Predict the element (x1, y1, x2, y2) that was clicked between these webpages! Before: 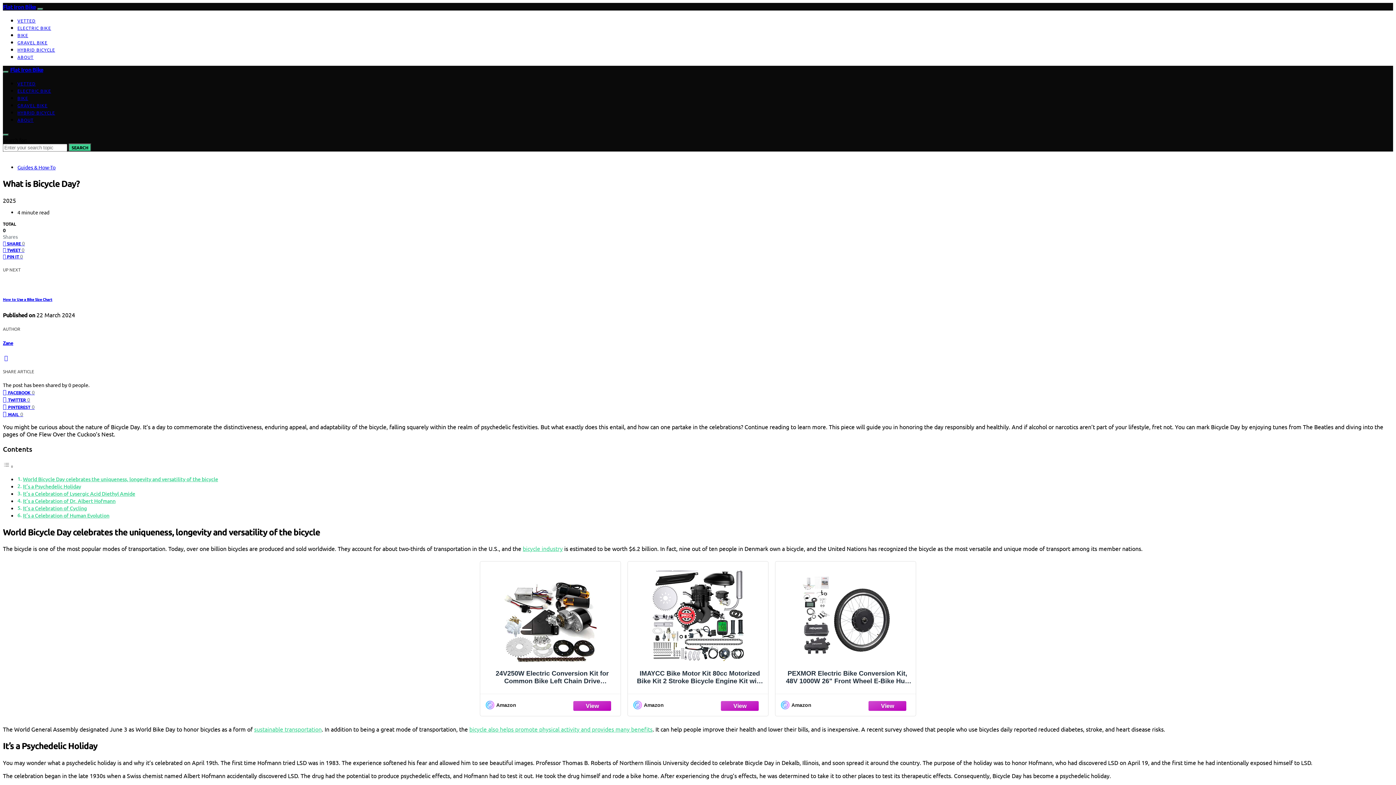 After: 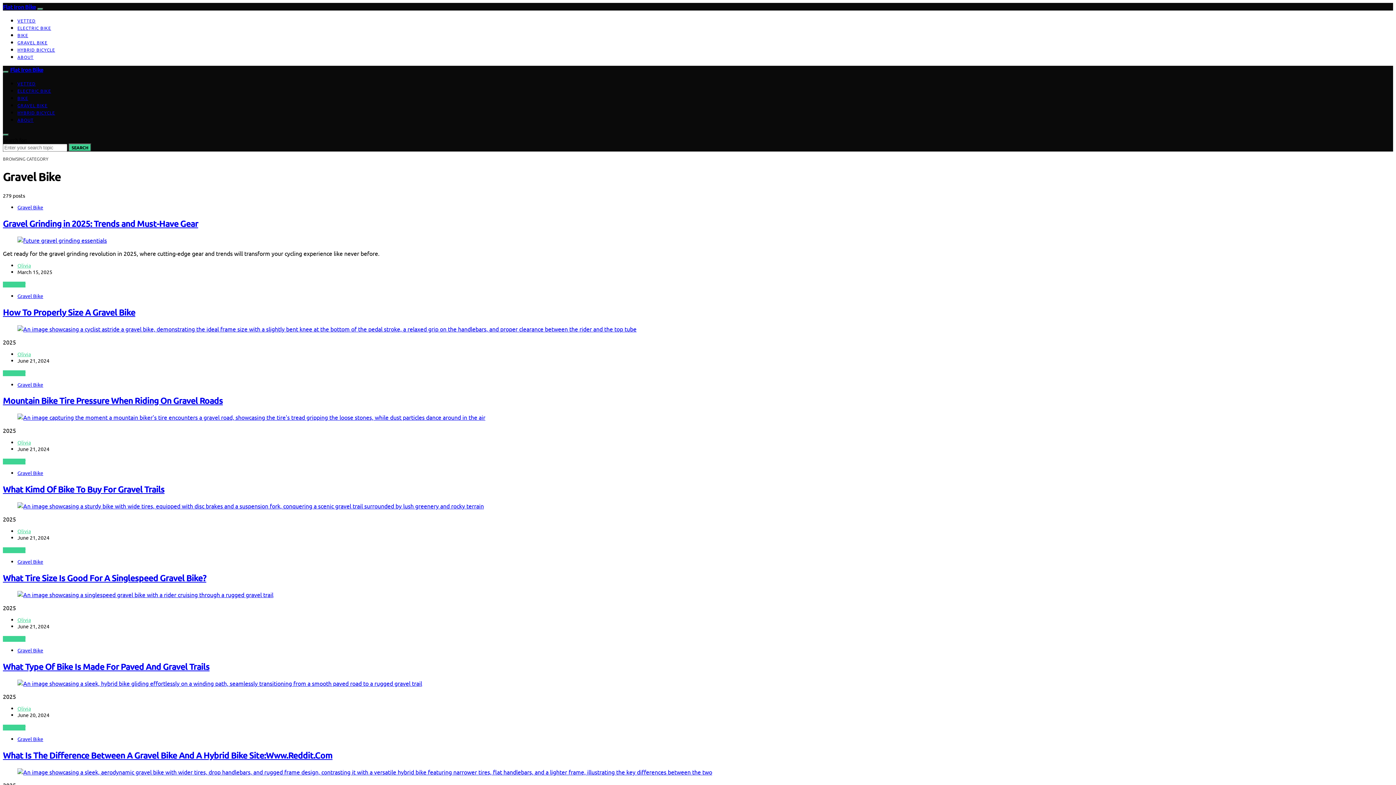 Action: bbox: (17, 102, 47, 108) label: GRAVEL BIKE